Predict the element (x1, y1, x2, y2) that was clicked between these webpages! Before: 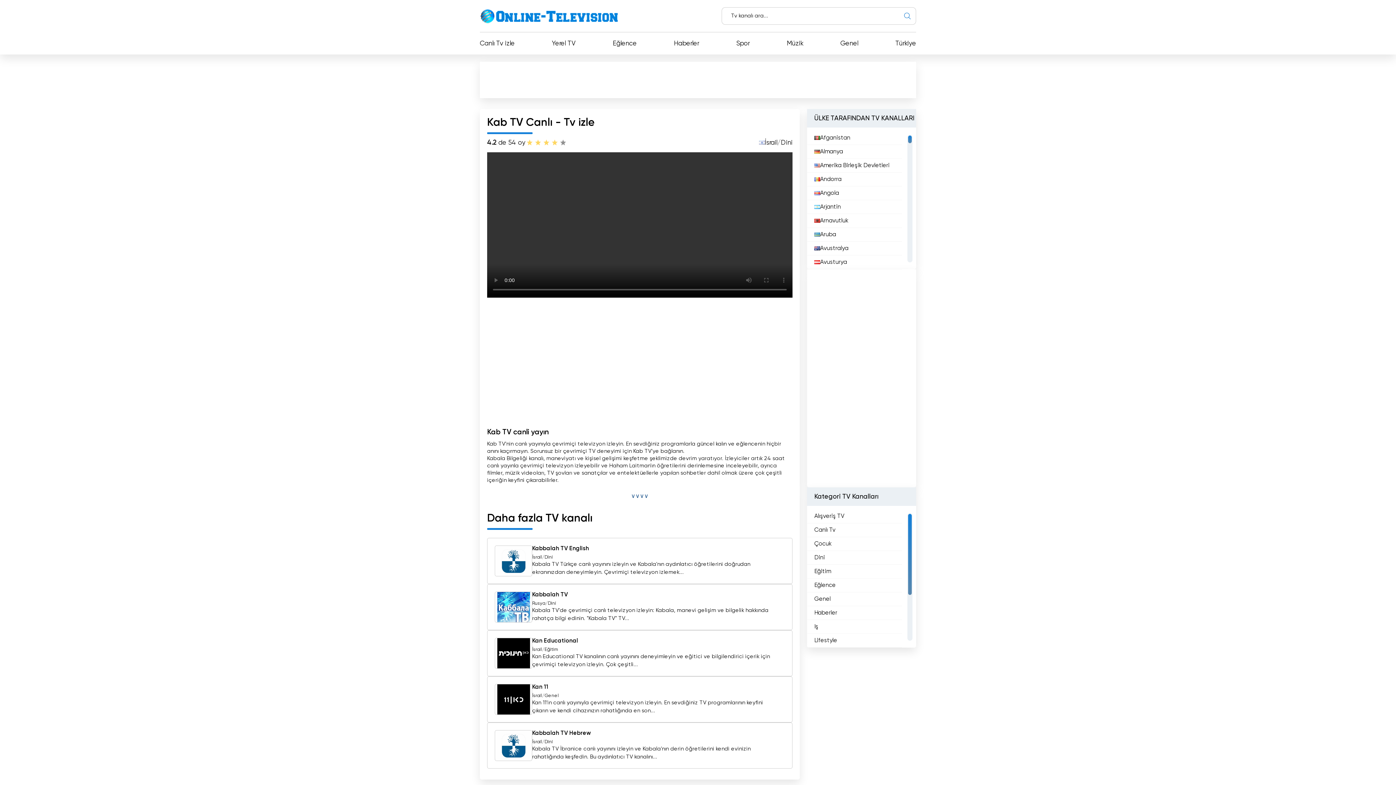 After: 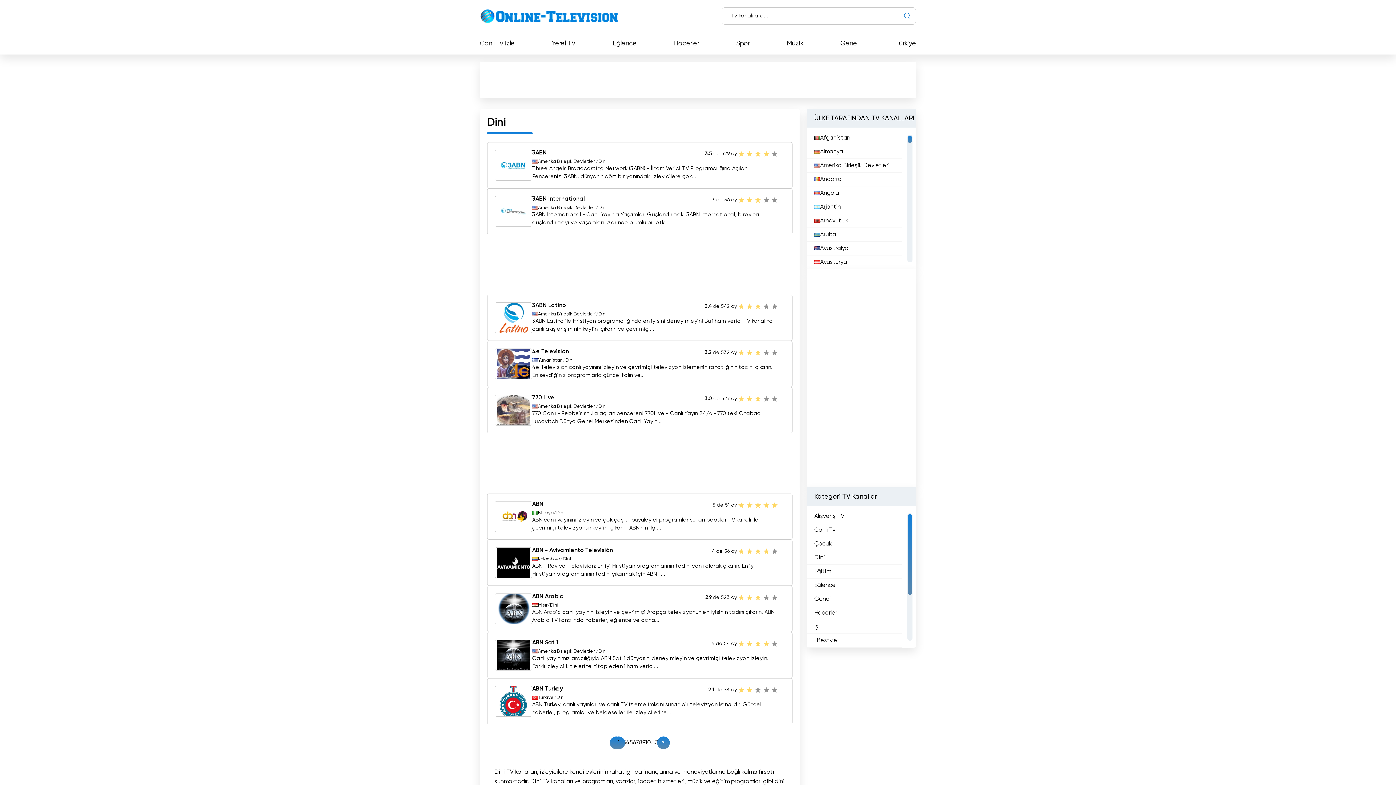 Action: bbox: (814, 553, 825, 562) label: Dini